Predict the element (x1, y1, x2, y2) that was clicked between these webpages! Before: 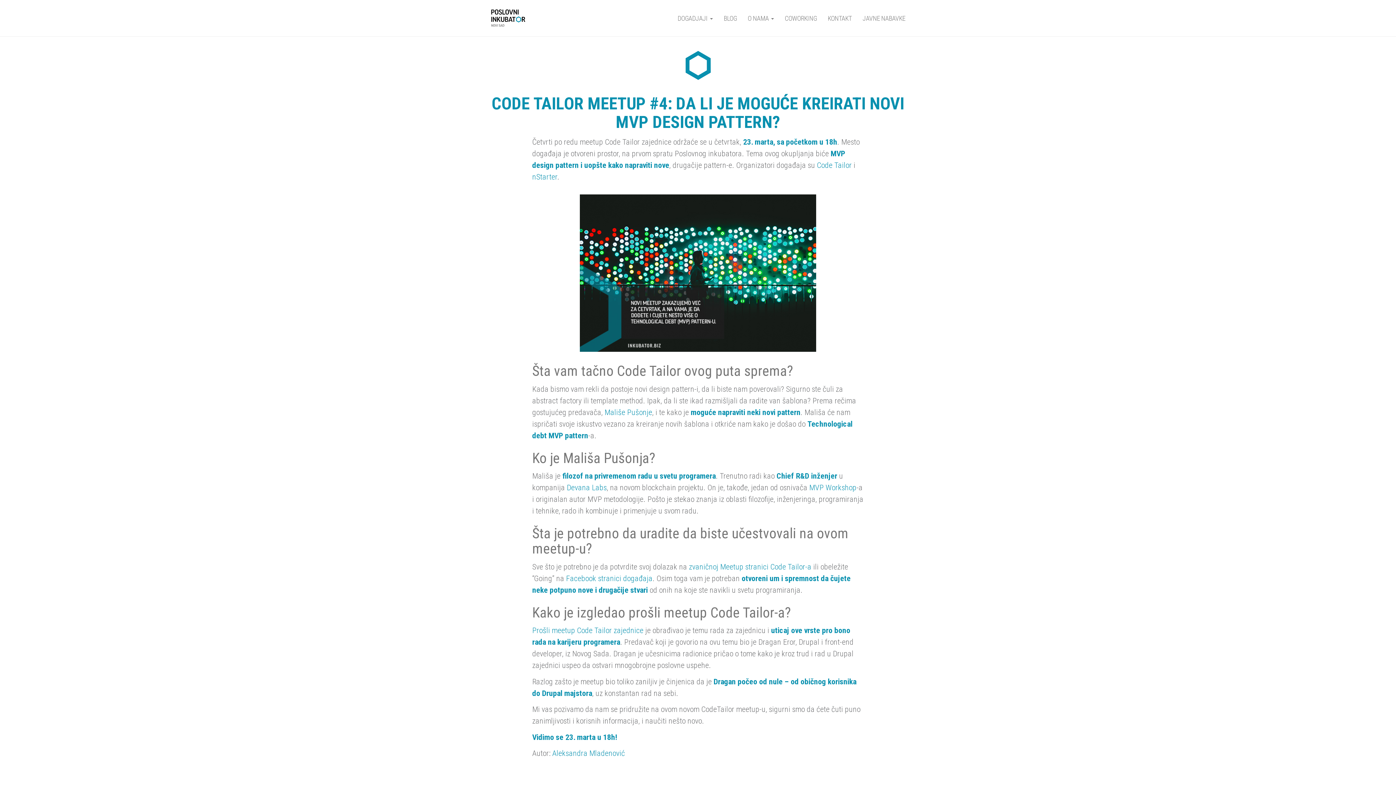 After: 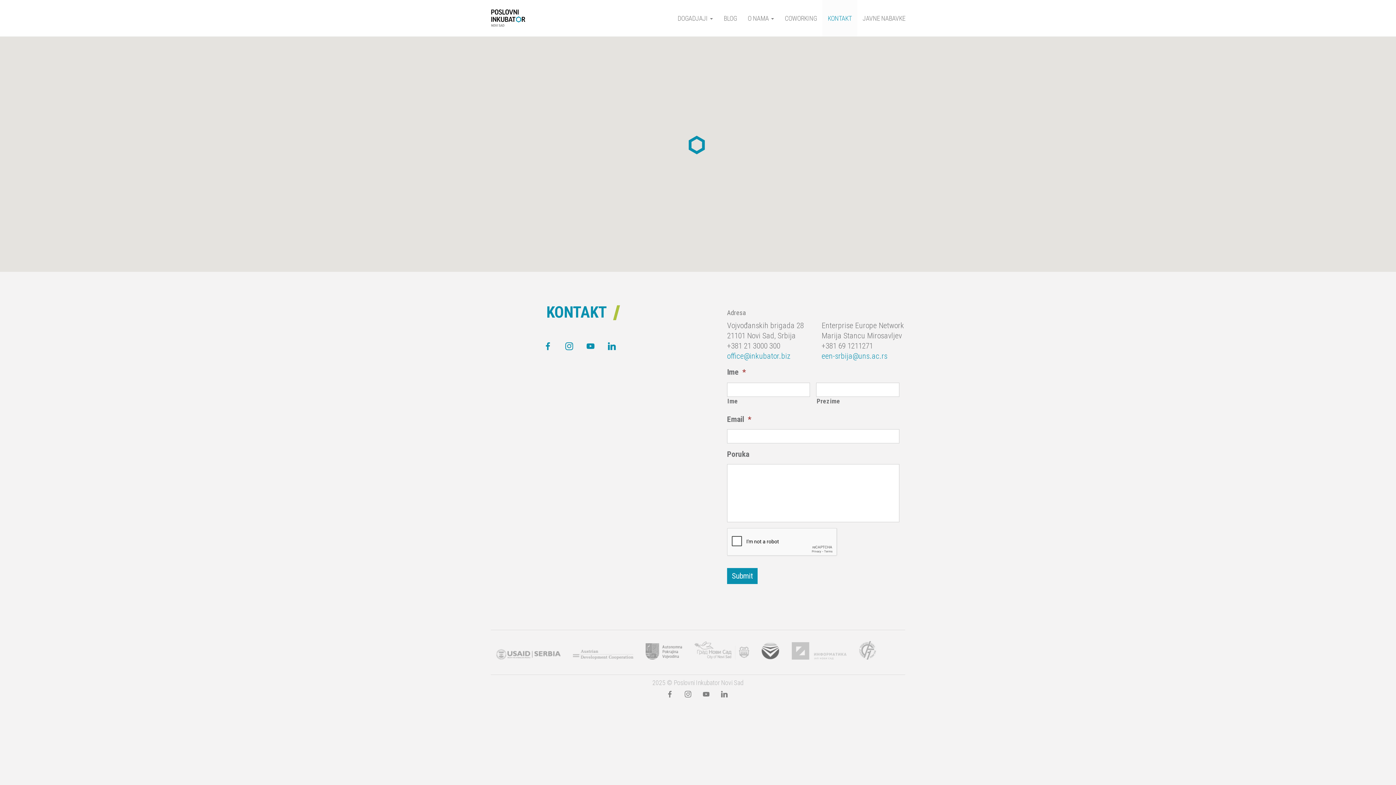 Action: bbox: (822, 0, 857, 36) label: KONTAKT